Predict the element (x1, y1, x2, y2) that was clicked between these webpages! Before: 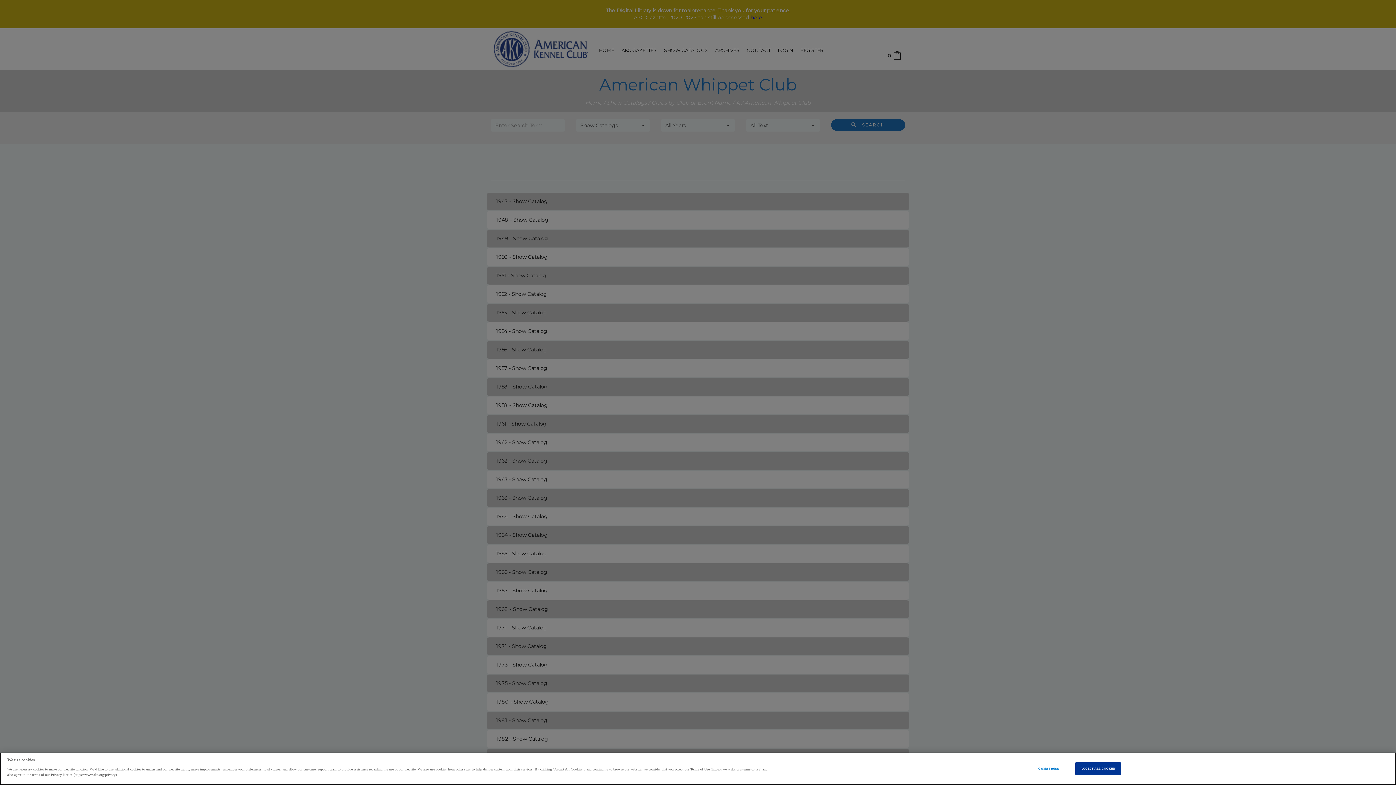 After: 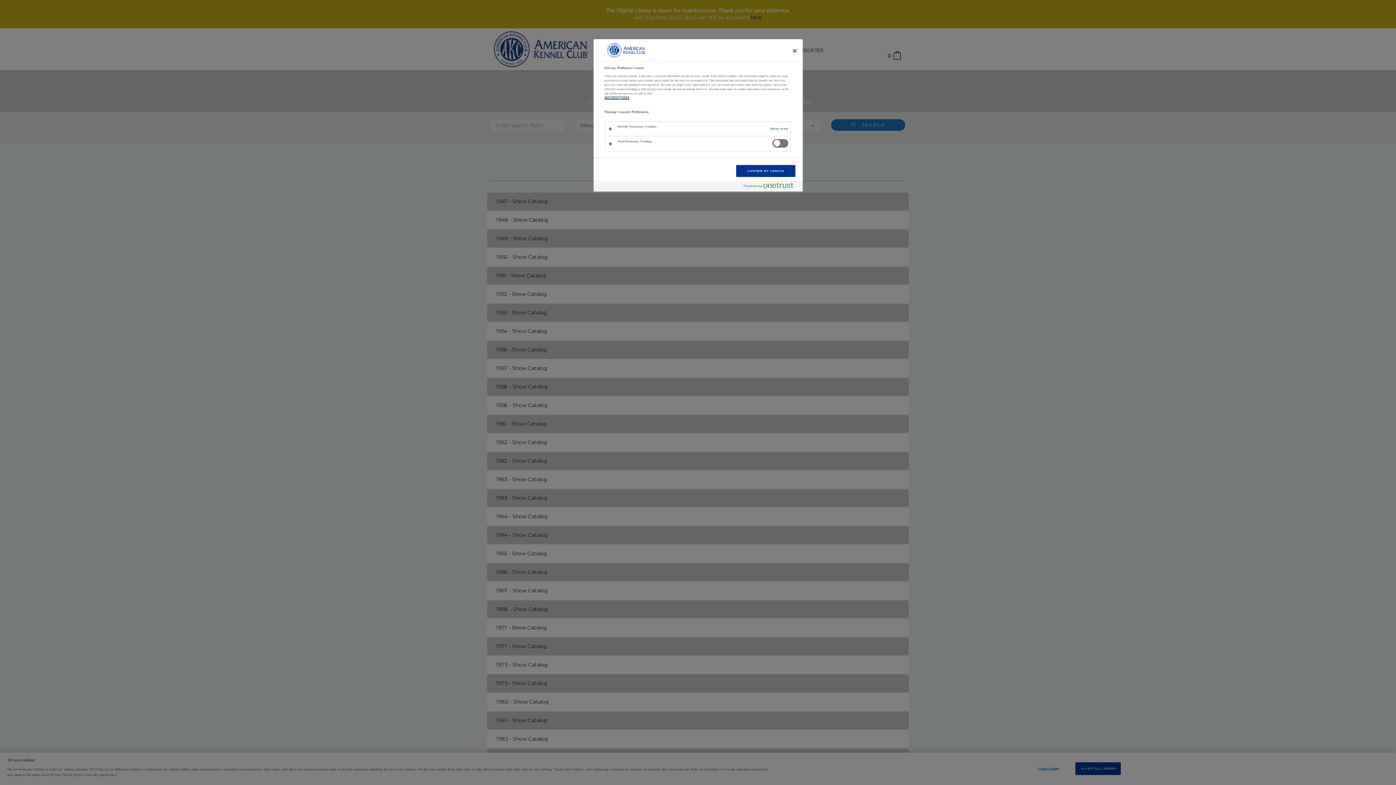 Action: label: Cookies Settings bbox: (1026, 762, 1071, 774)